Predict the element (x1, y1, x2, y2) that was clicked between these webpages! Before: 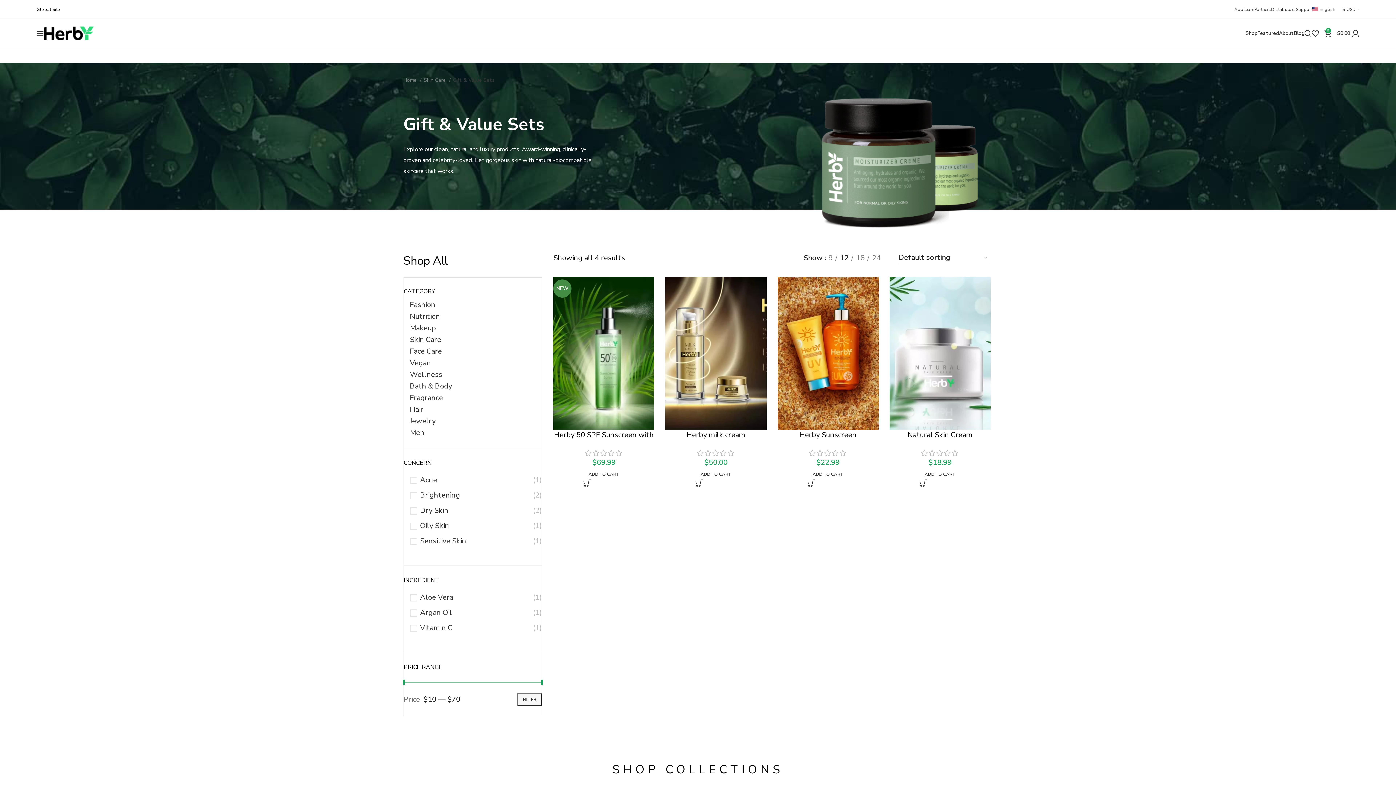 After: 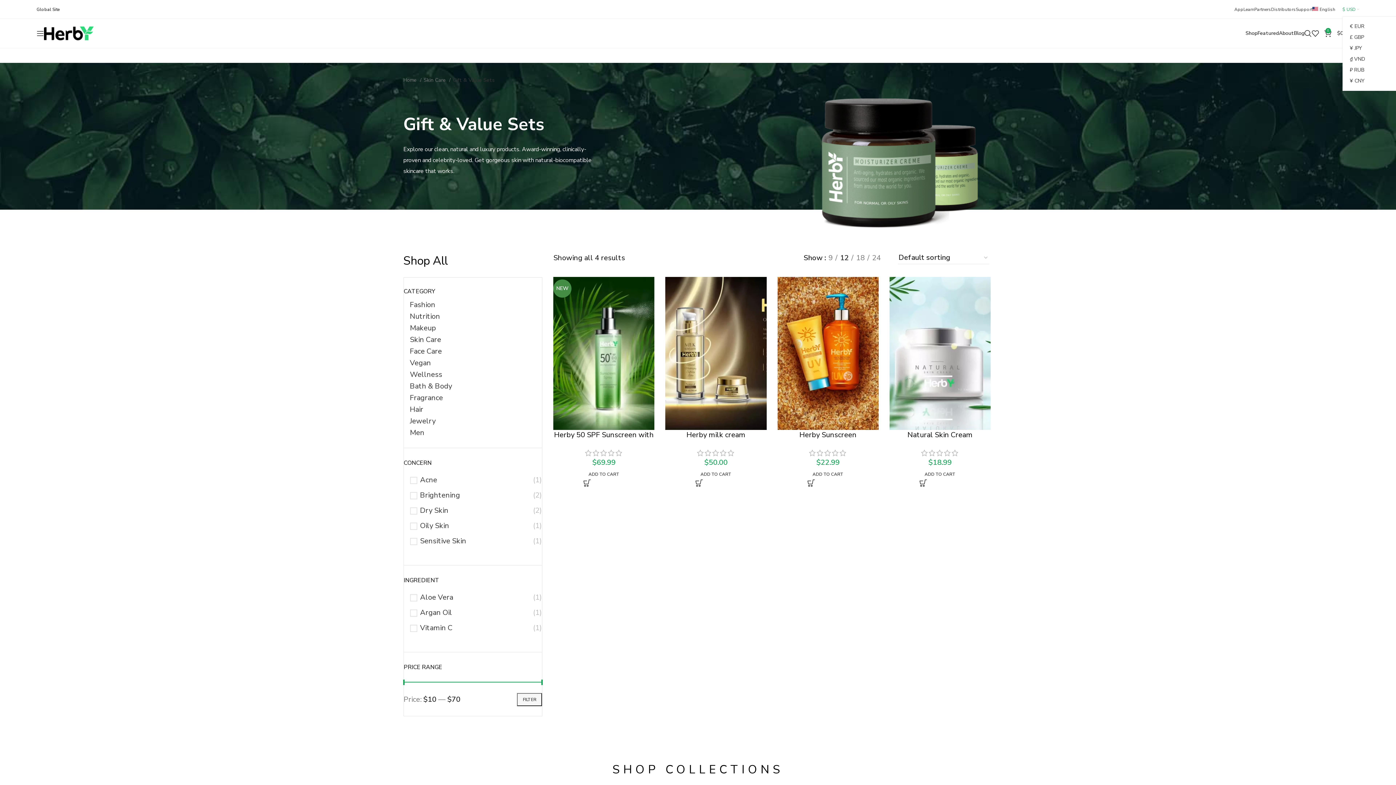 Action: label: $ USD bbox: (1342, 2, 1359, 16)